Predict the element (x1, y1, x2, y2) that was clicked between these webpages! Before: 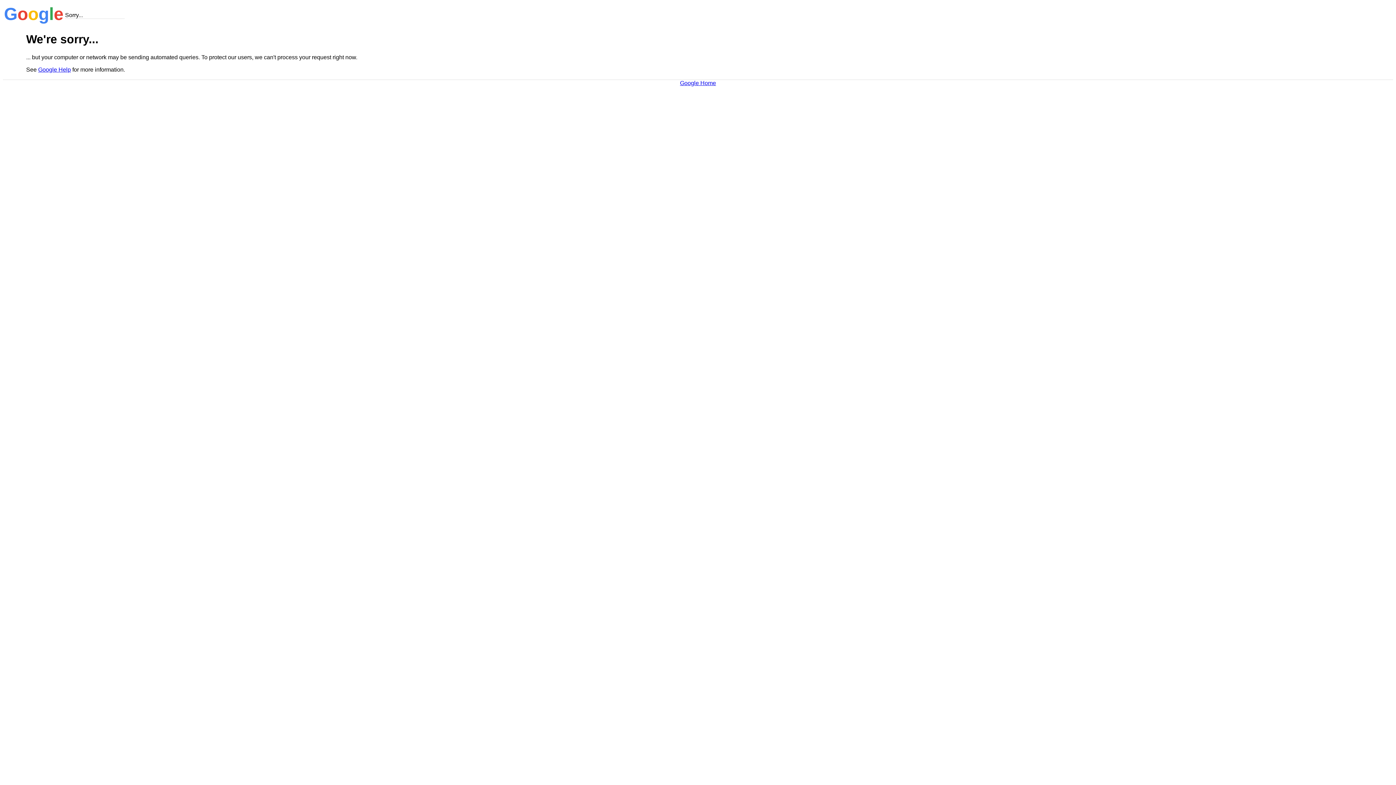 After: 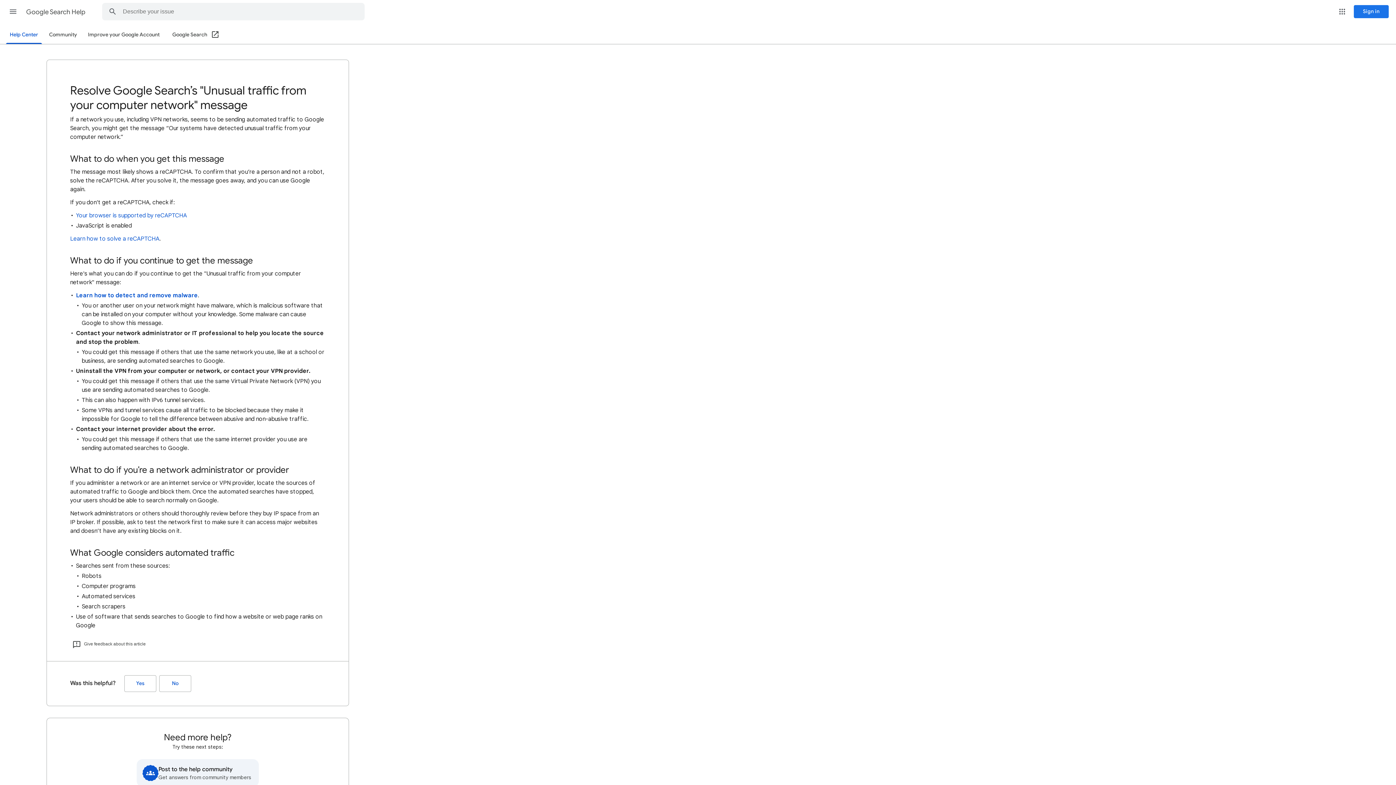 Action: bbox: (38, 66, 70, 72) label: Google Help